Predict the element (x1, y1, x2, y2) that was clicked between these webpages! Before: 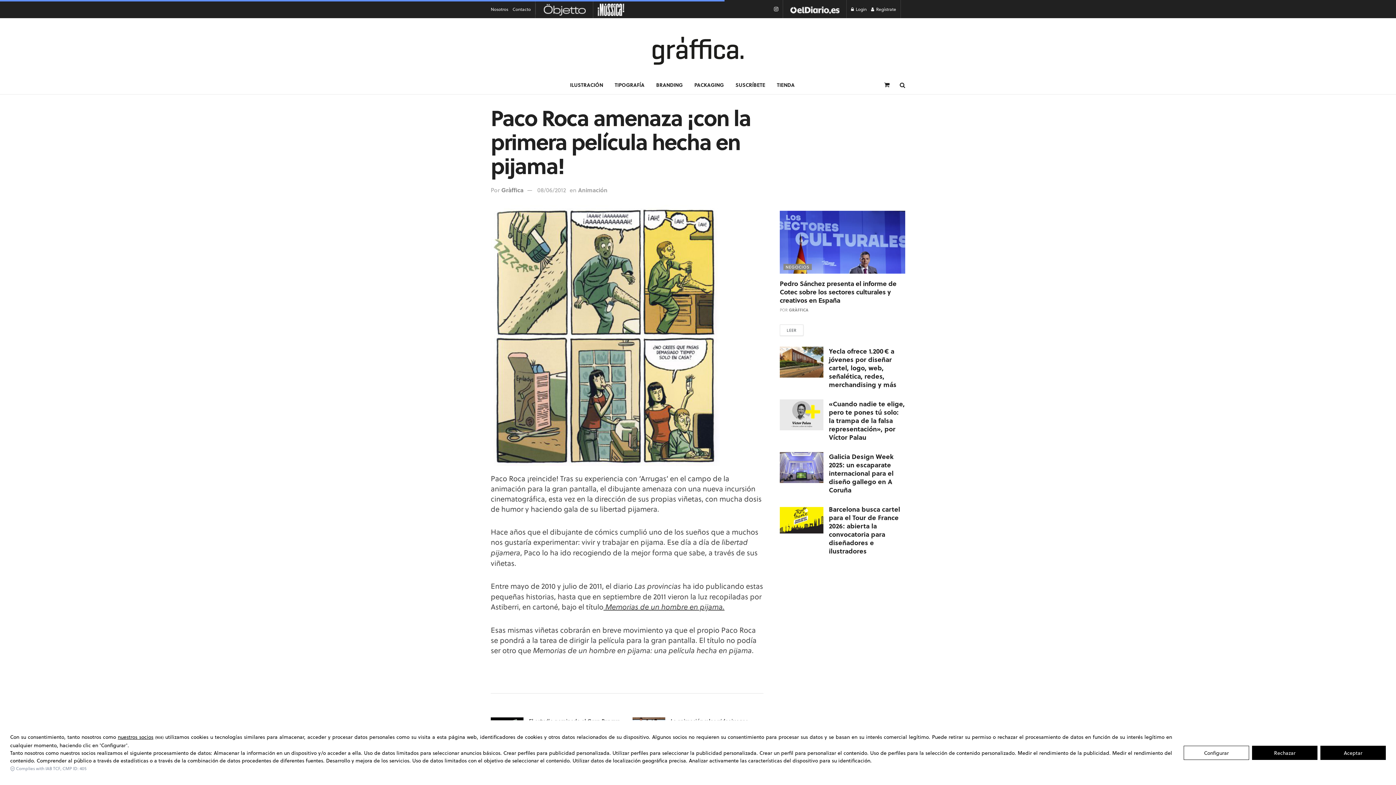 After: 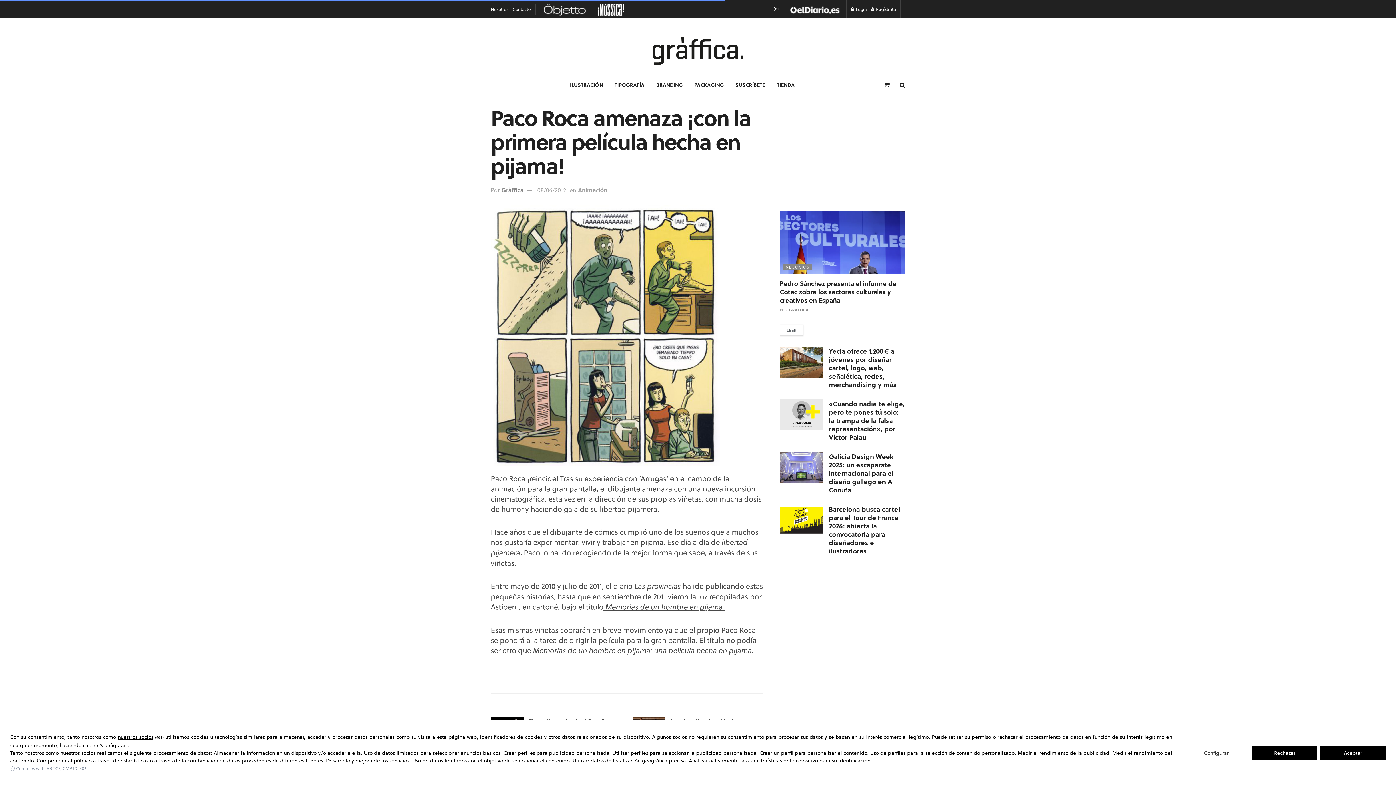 Action: bbox: (1184, 746, 1249, 760) label: Configurar